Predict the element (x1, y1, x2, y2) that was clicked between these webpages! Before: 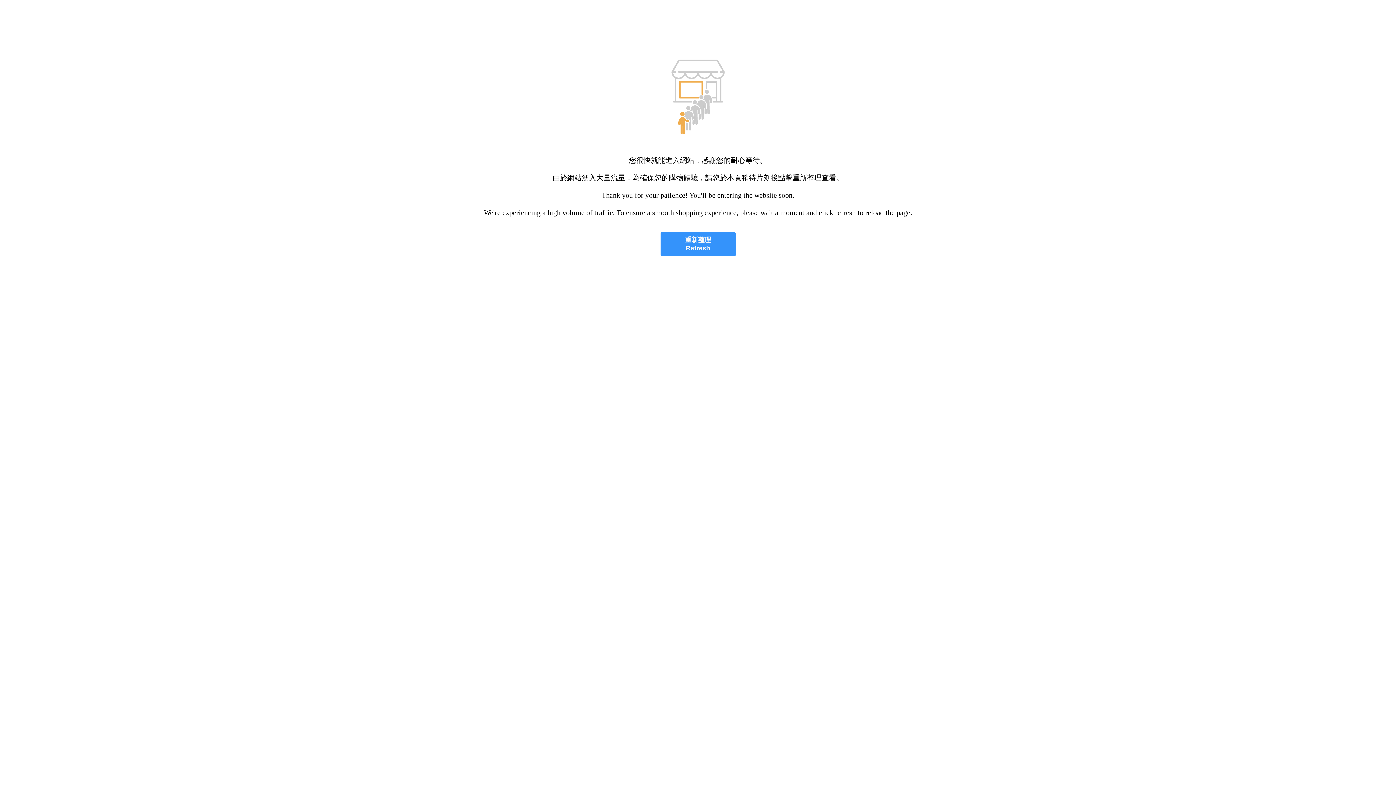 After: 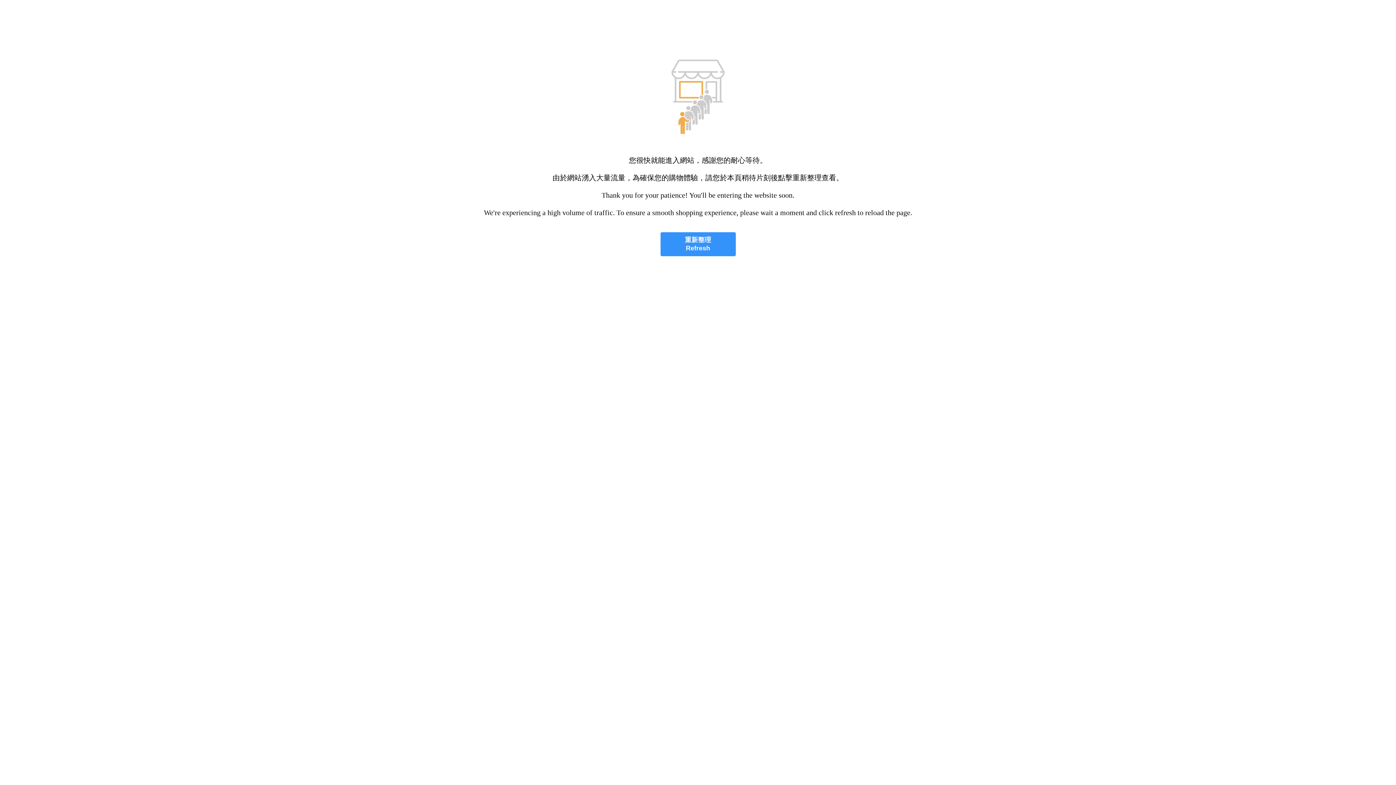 Action: bbox: (660, 232, 735, 256) label: 重新整理
Refresh